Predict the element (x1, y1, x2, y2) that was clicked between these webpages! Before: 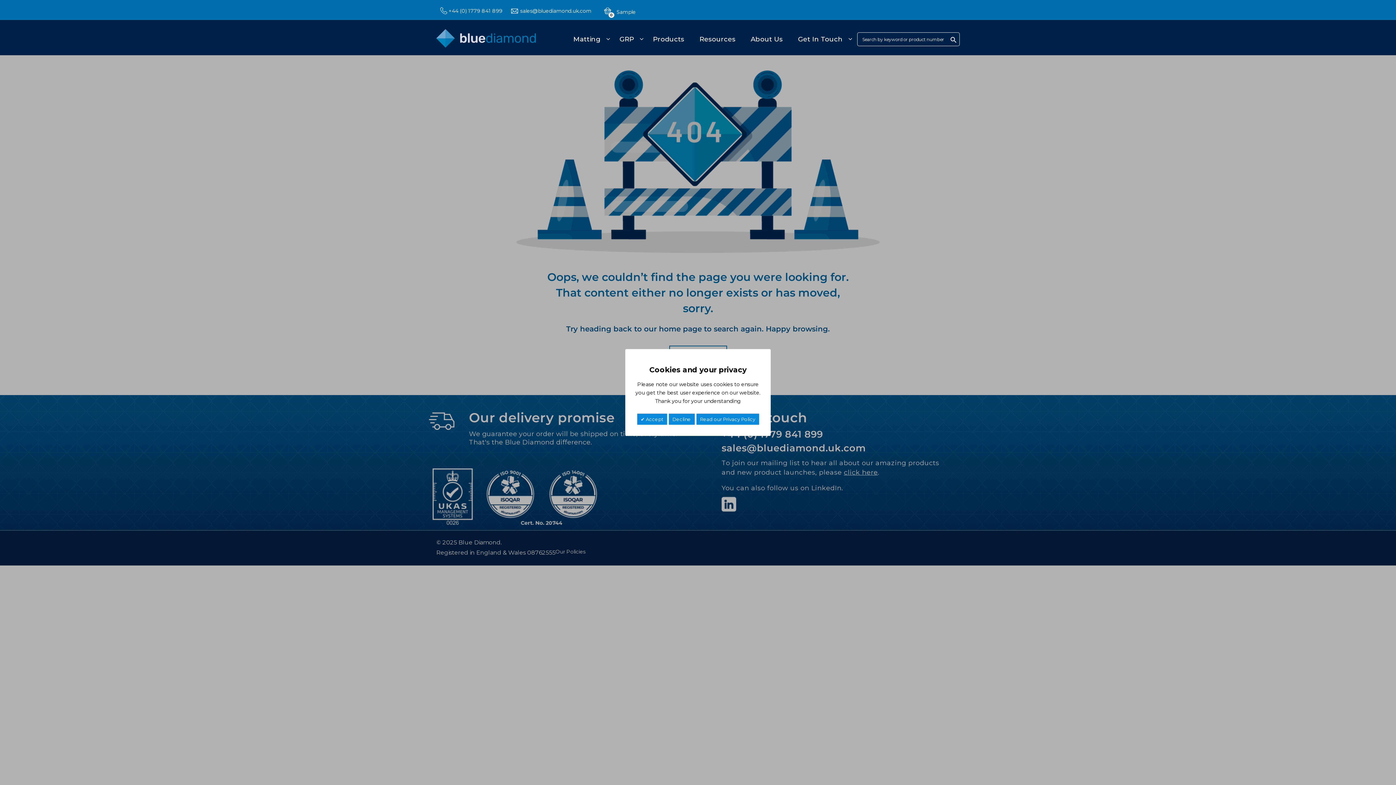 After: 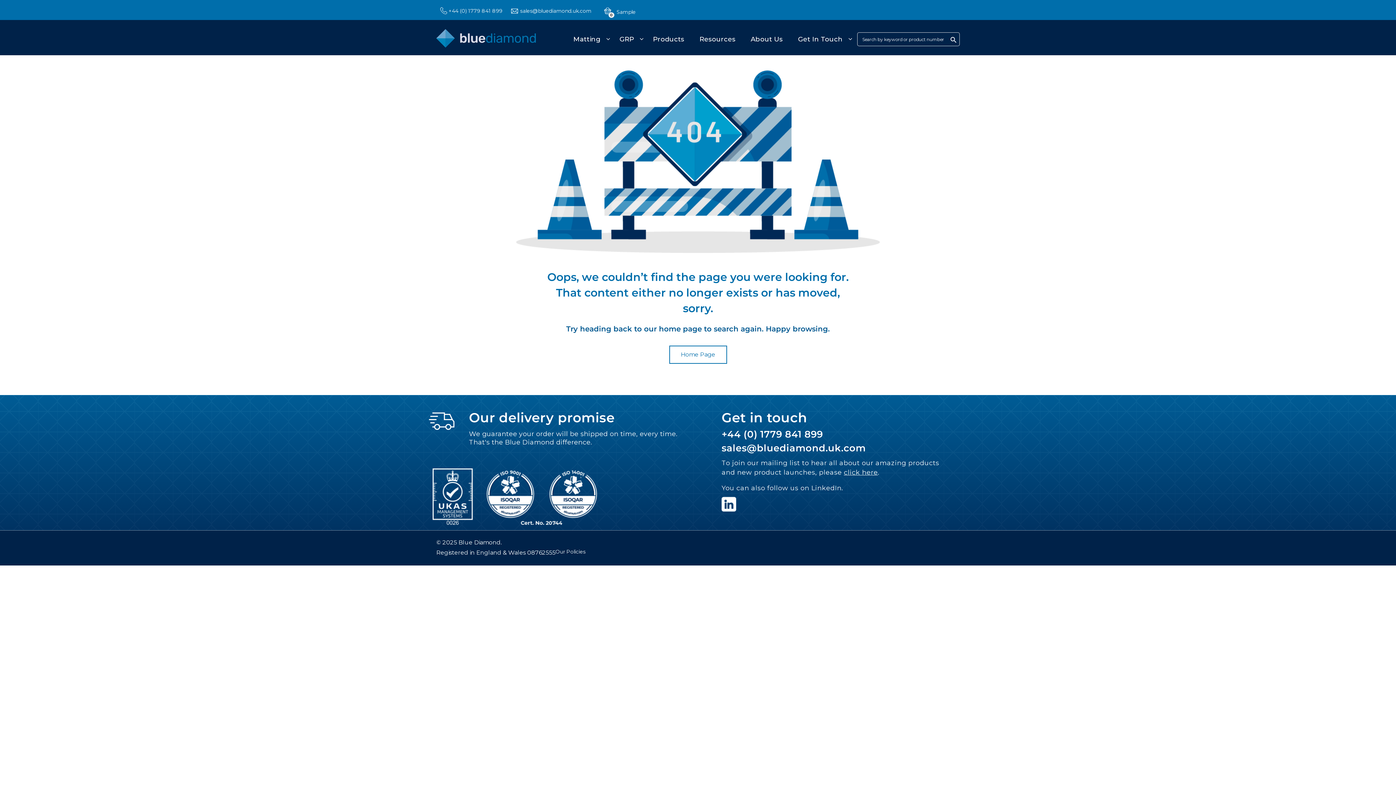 Action: bbox: (636, 413, 667, 425) label:  Accept